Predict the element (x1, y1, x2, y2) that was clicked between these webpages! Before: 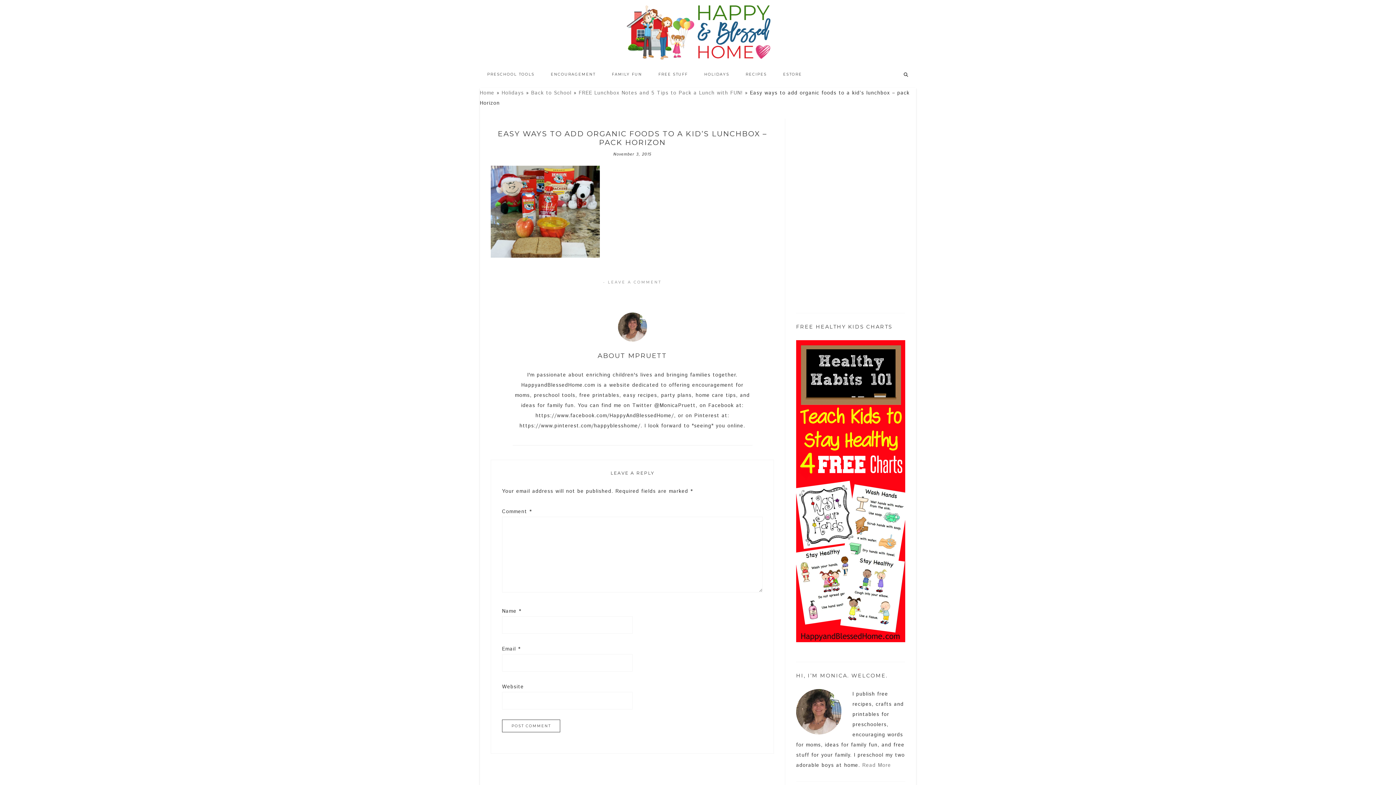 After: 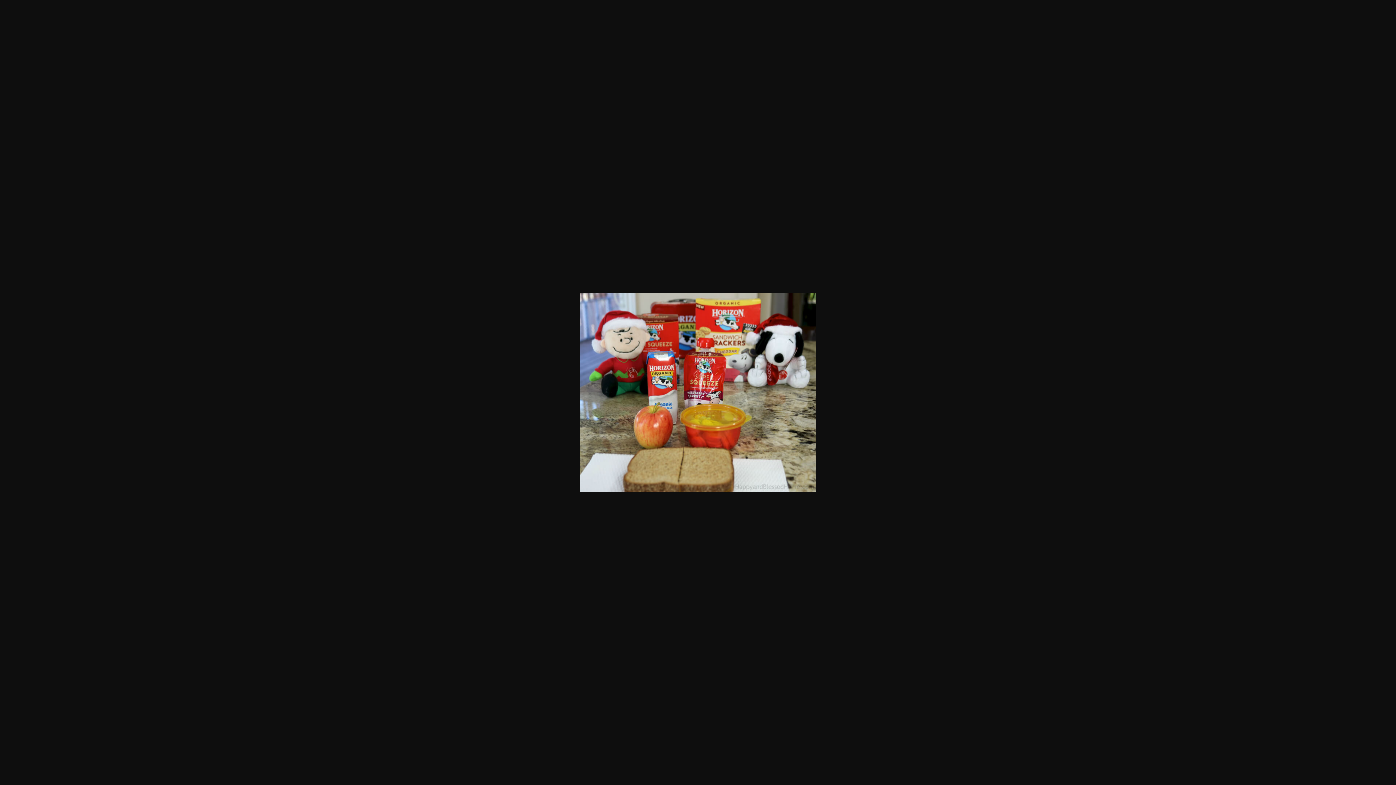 Action: bbox: (490, 252, 600, 259)